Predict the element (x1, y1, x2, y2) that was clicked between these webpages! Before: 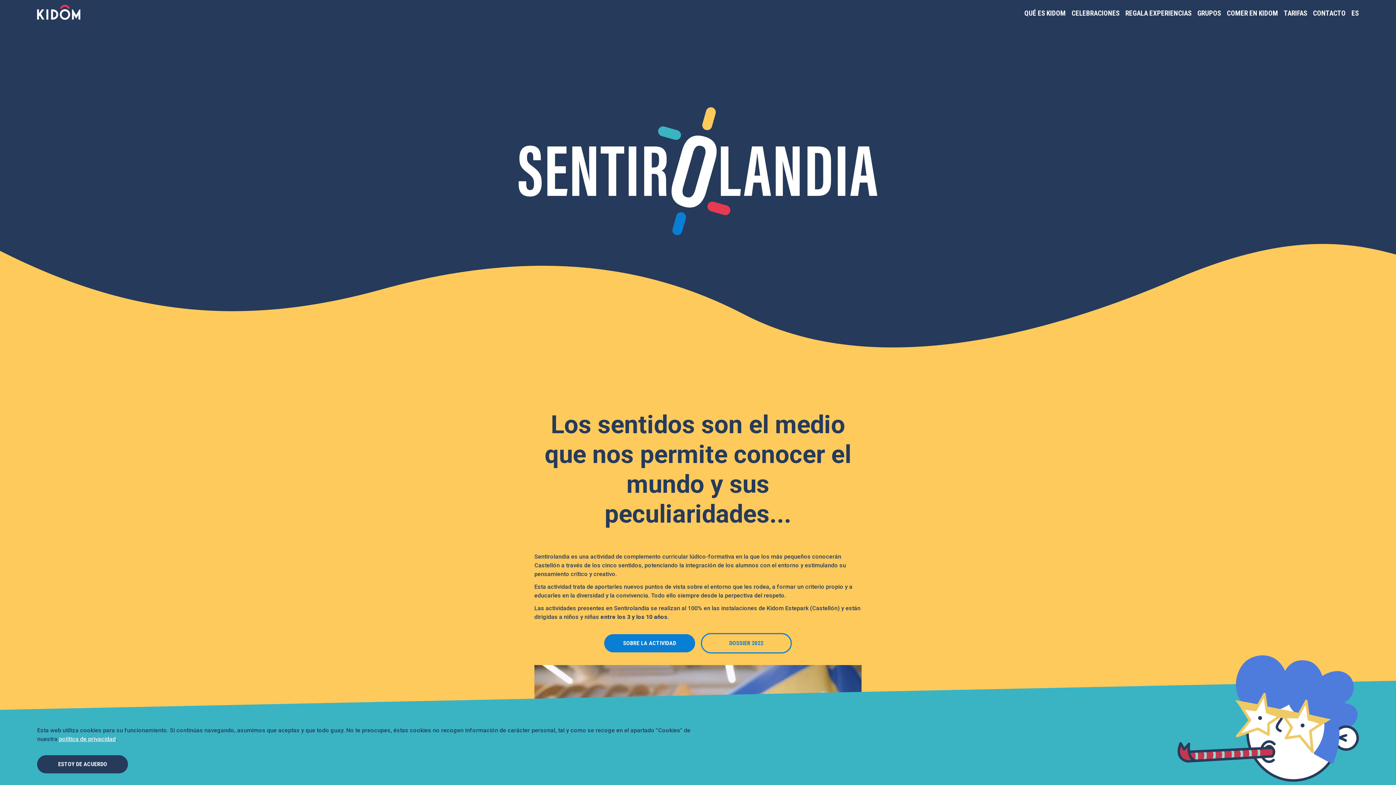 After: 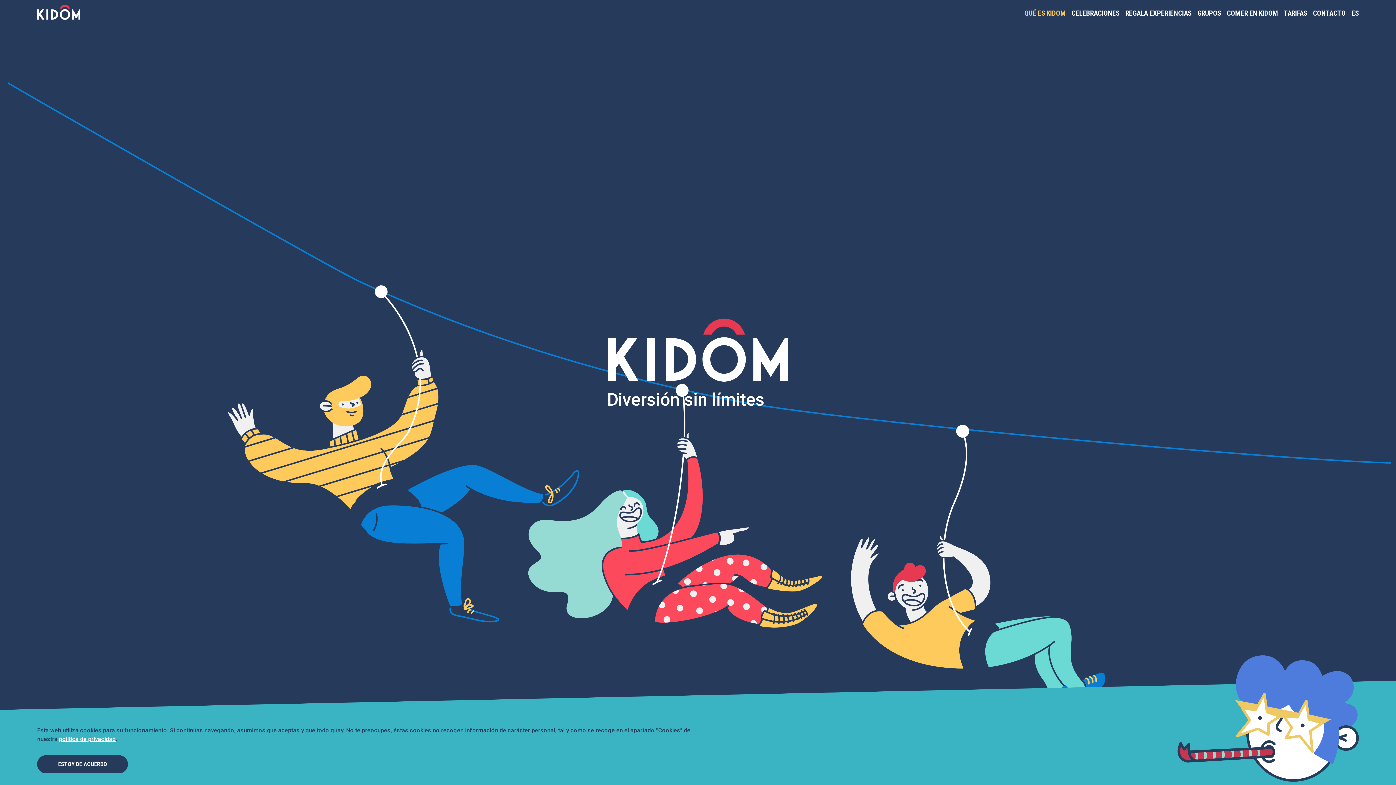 Action: label: QUÉ ES KIDOM bbox: (1024, 9, 1066, 17)